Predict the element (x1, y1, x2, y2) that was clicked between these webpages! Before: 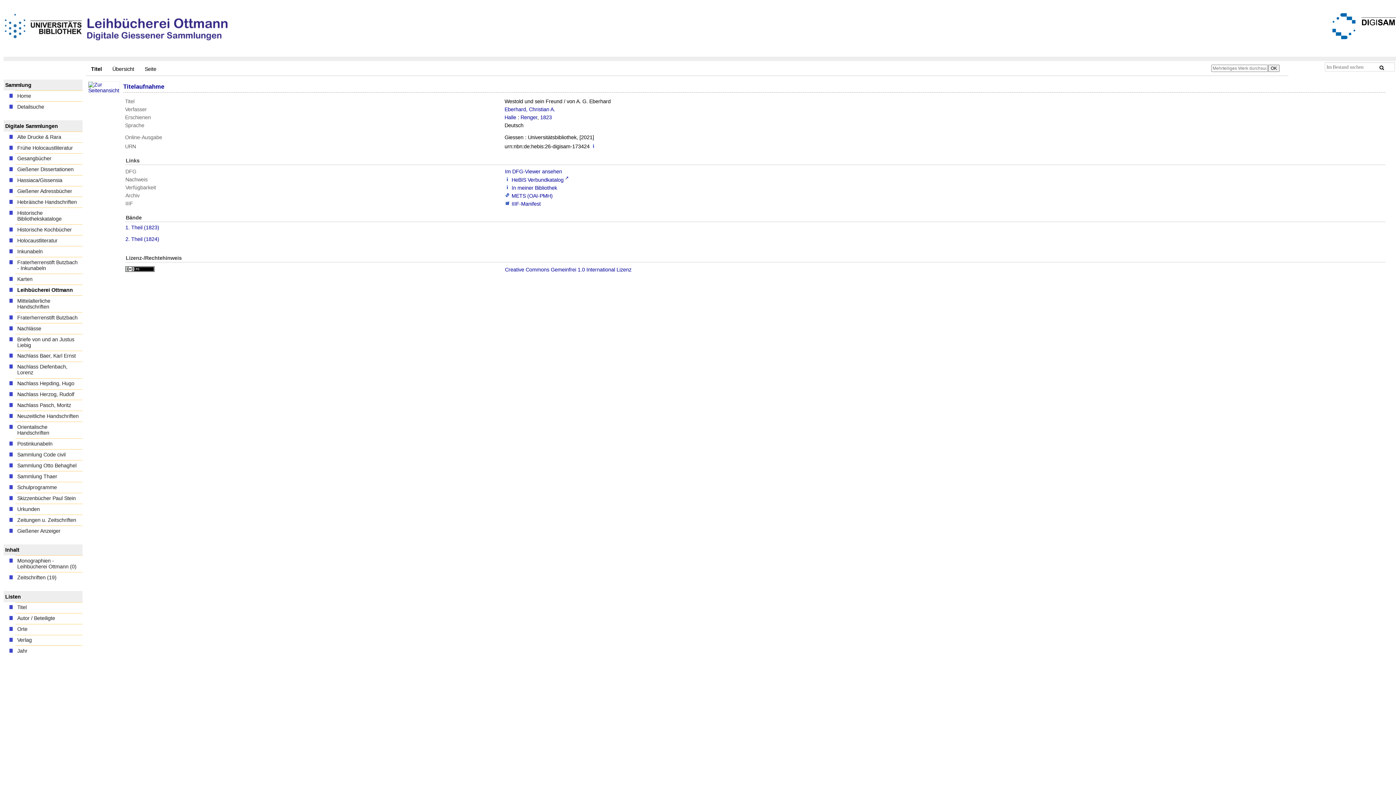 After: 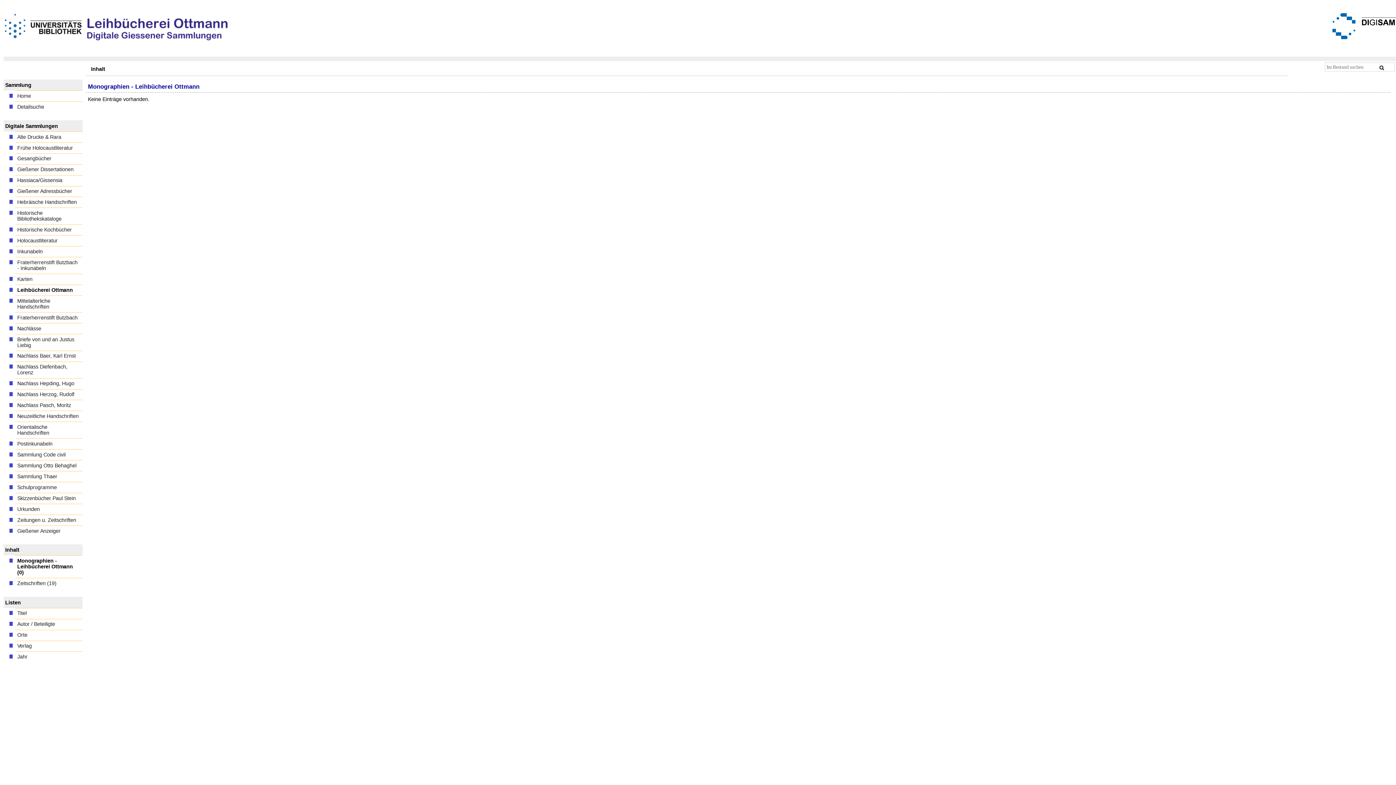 Action: bbox: (15, 555, 82, 572) label: Monographien - Leihbücherei Ottmann (0
Titel
)